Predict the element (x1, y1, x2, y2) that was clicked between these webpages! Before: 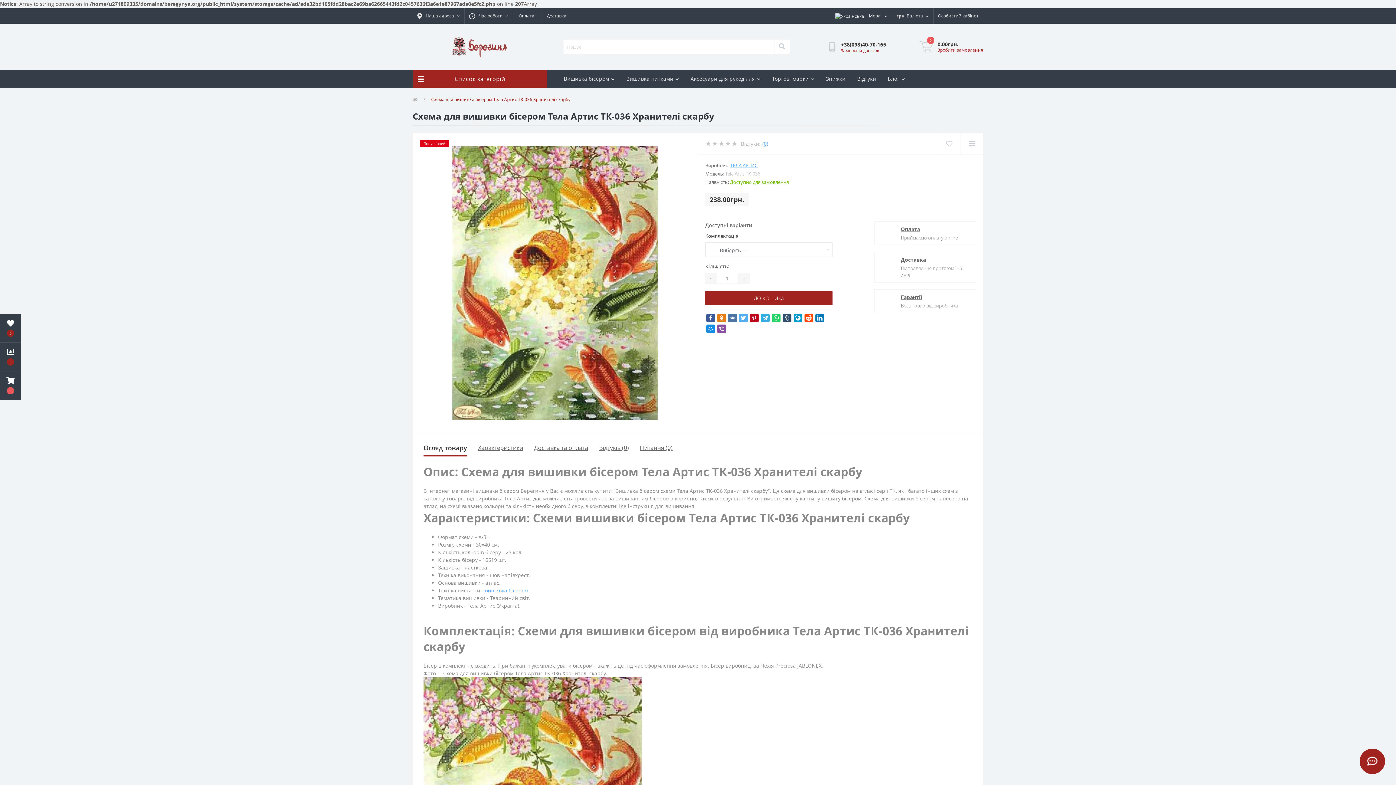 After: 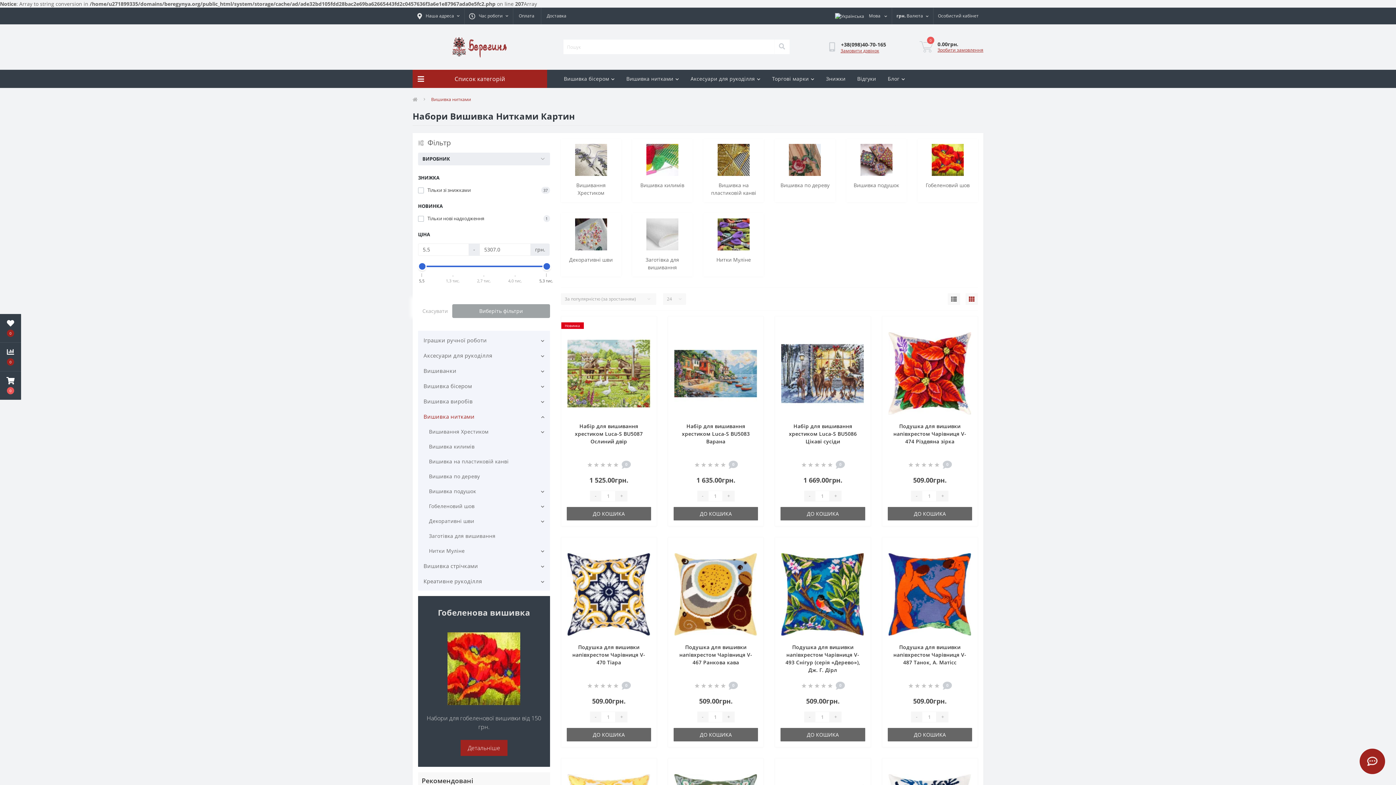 Action: label: Вишивка нитками bbox: (620, 69, 684, 87)